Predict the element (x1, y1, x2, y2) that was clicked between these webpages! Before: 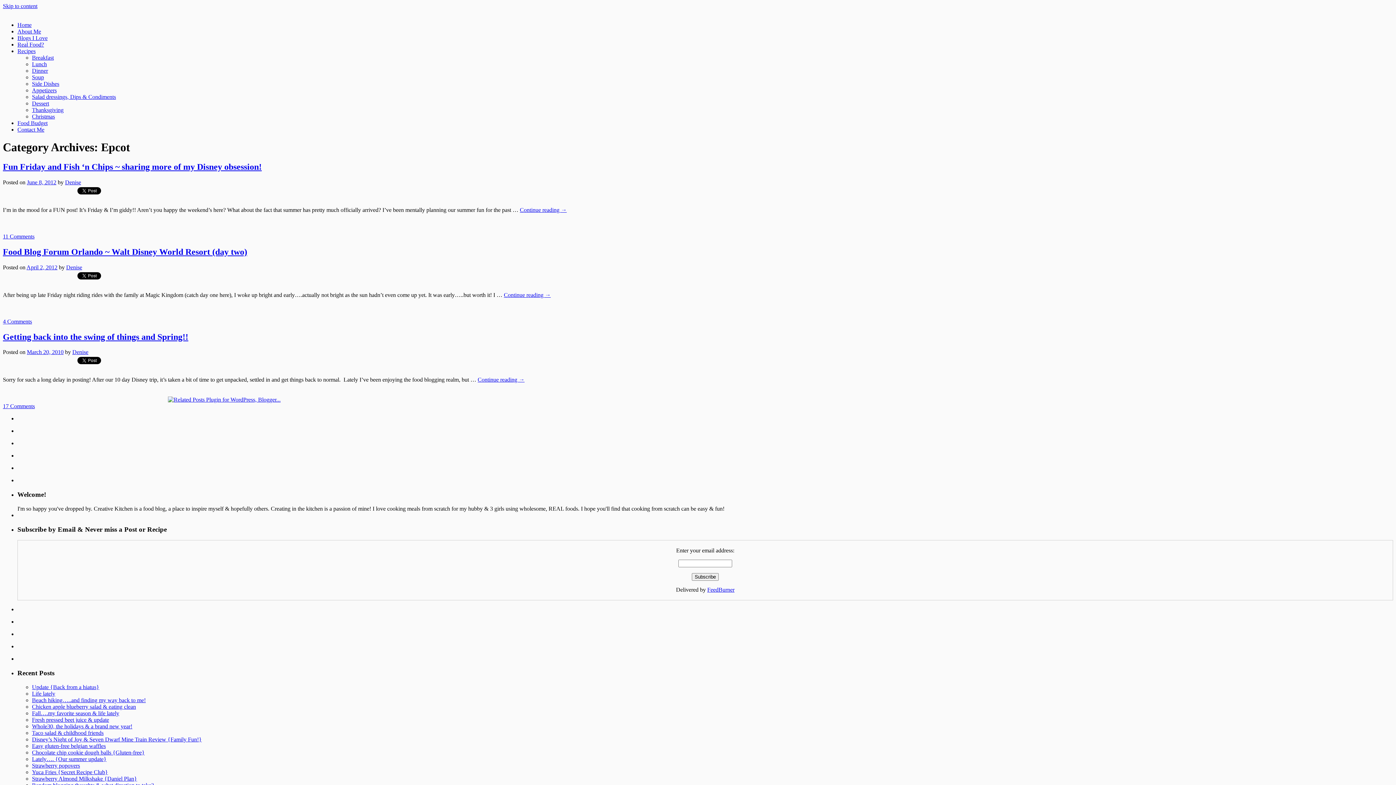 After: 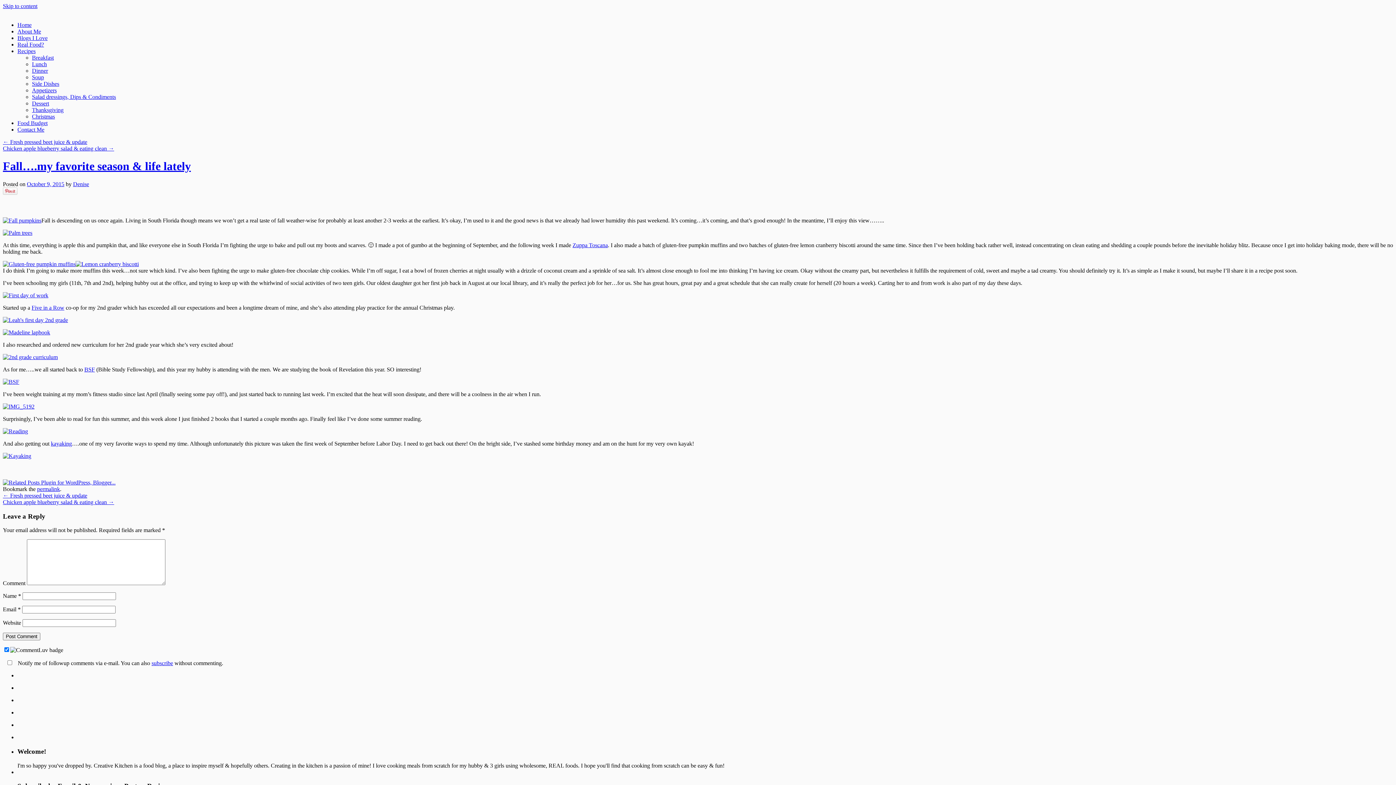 Action: bbox: (32, 710, 119, 716) label: Fall….my favorite season & life lately